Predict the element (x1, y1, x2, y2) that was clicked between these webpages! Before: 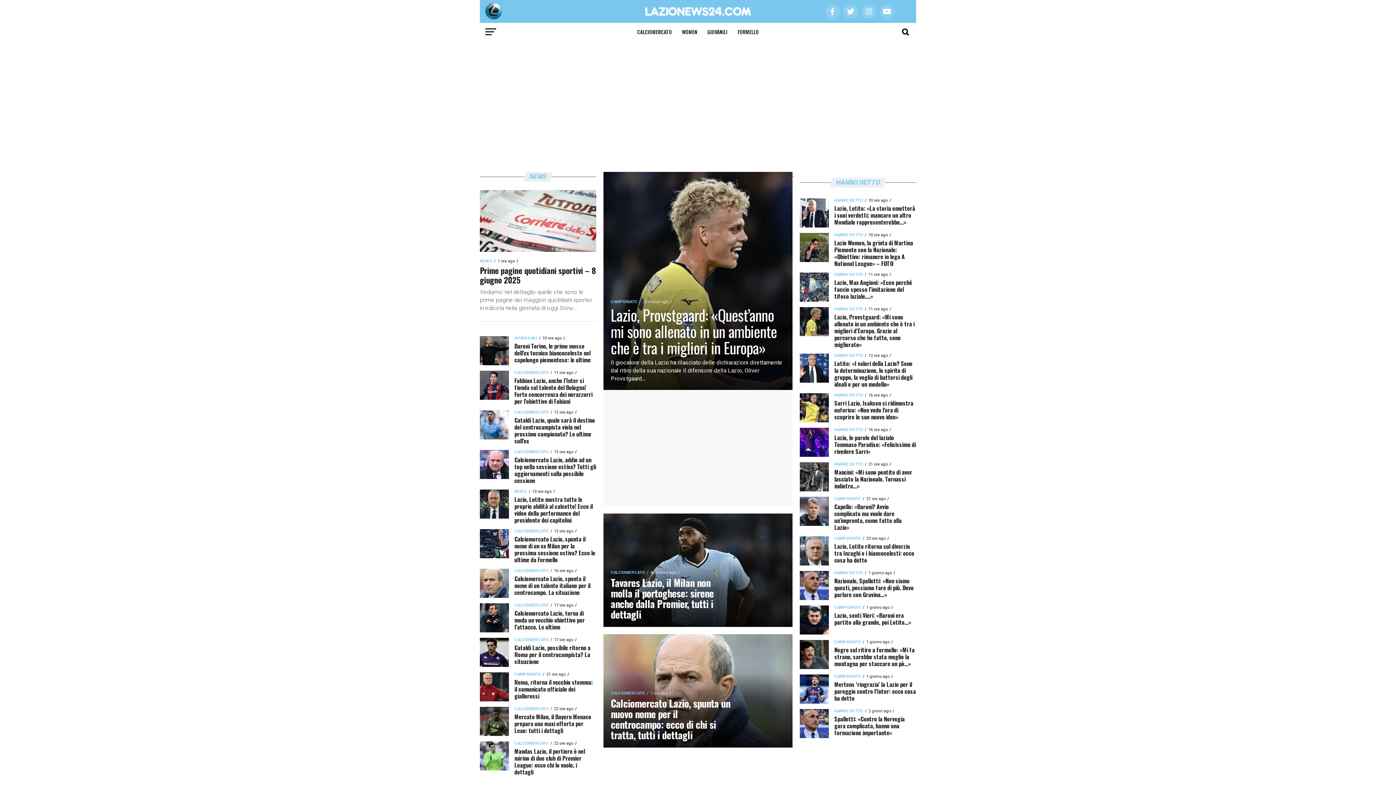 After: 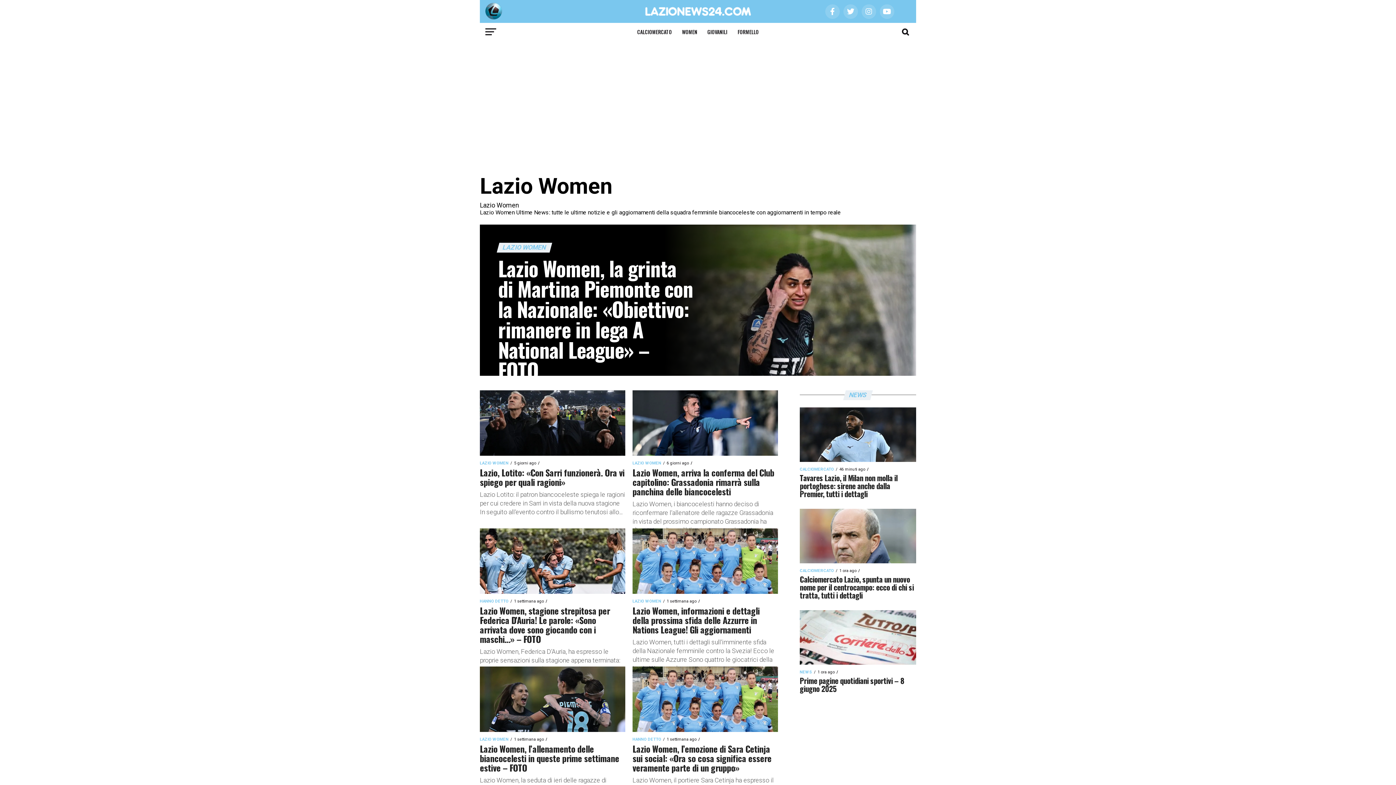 Action: label: WOMEN bbox: (677, 22, 701, 41)